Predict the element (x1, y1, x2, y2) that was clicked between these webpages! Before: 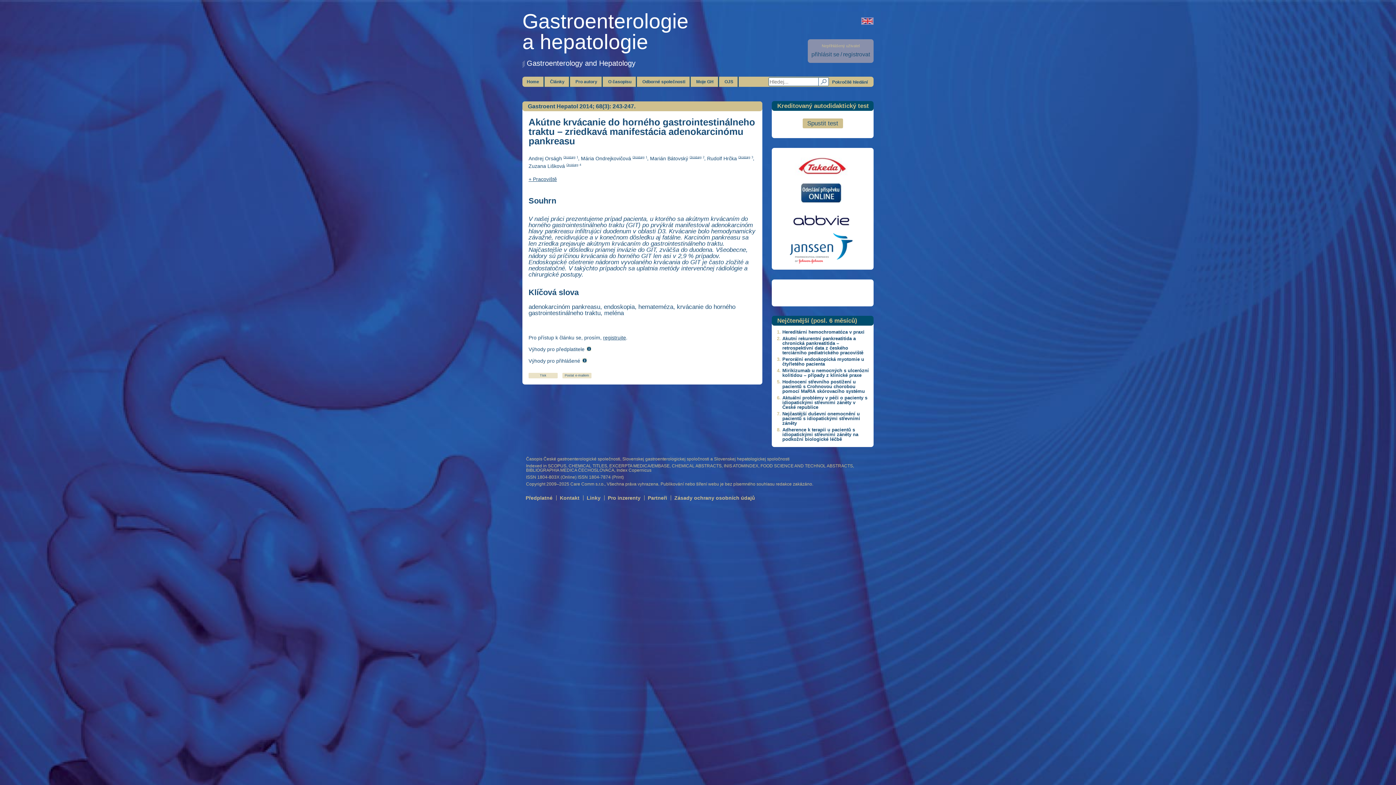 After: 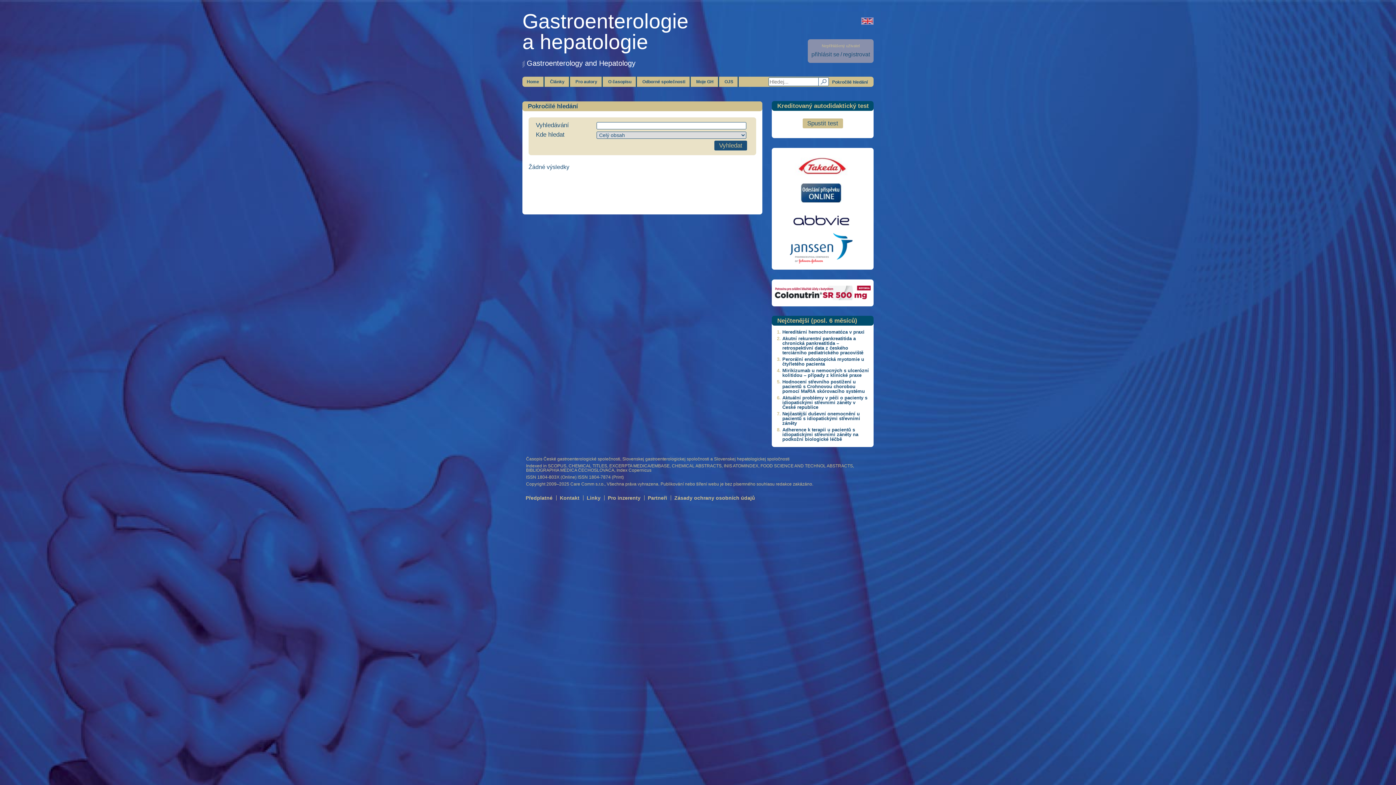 Action: label: Pokročilé hledání bbox: (830, 78, 870, 85)